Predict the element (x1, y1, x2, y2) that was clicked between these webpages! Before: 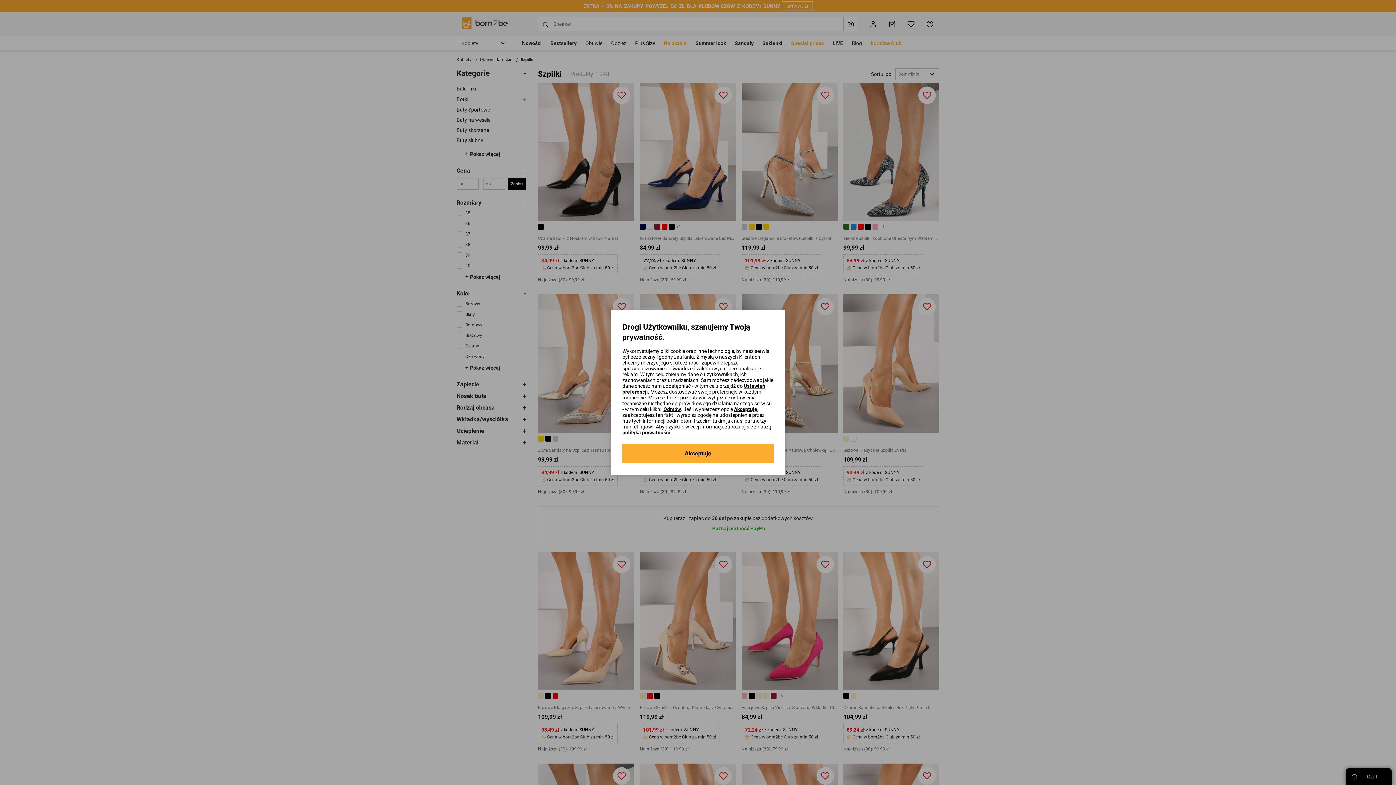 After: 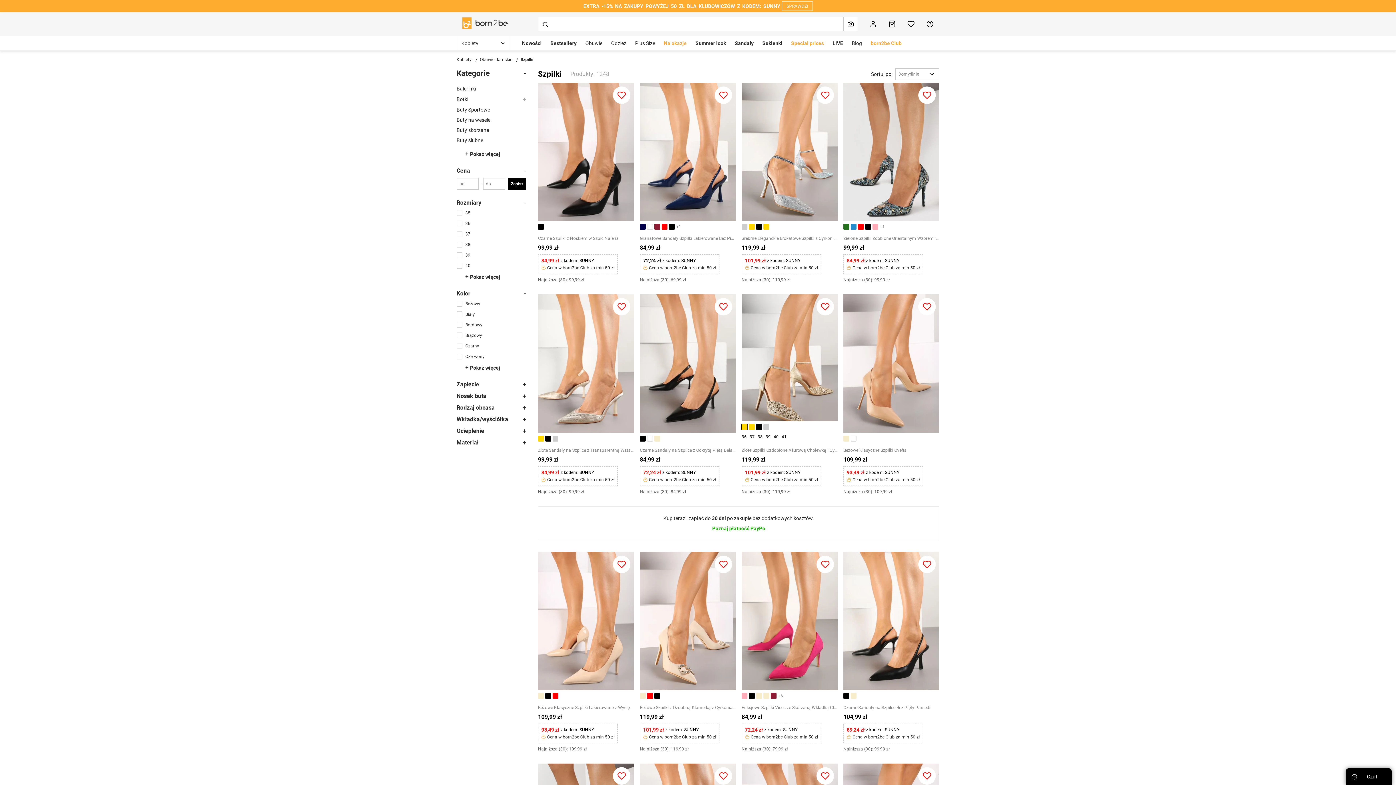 Action: label: Akceptuję bbox: (734, 406, 757, 412)